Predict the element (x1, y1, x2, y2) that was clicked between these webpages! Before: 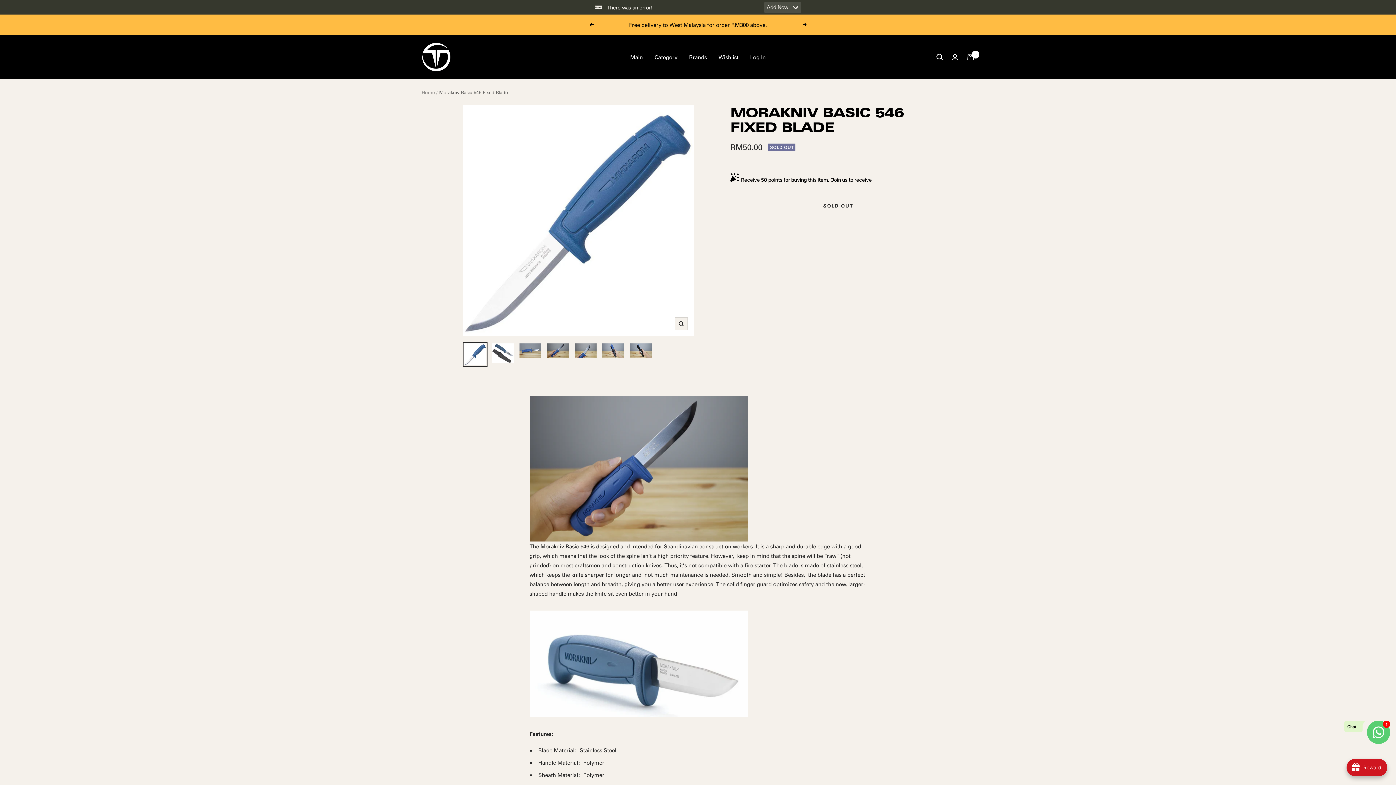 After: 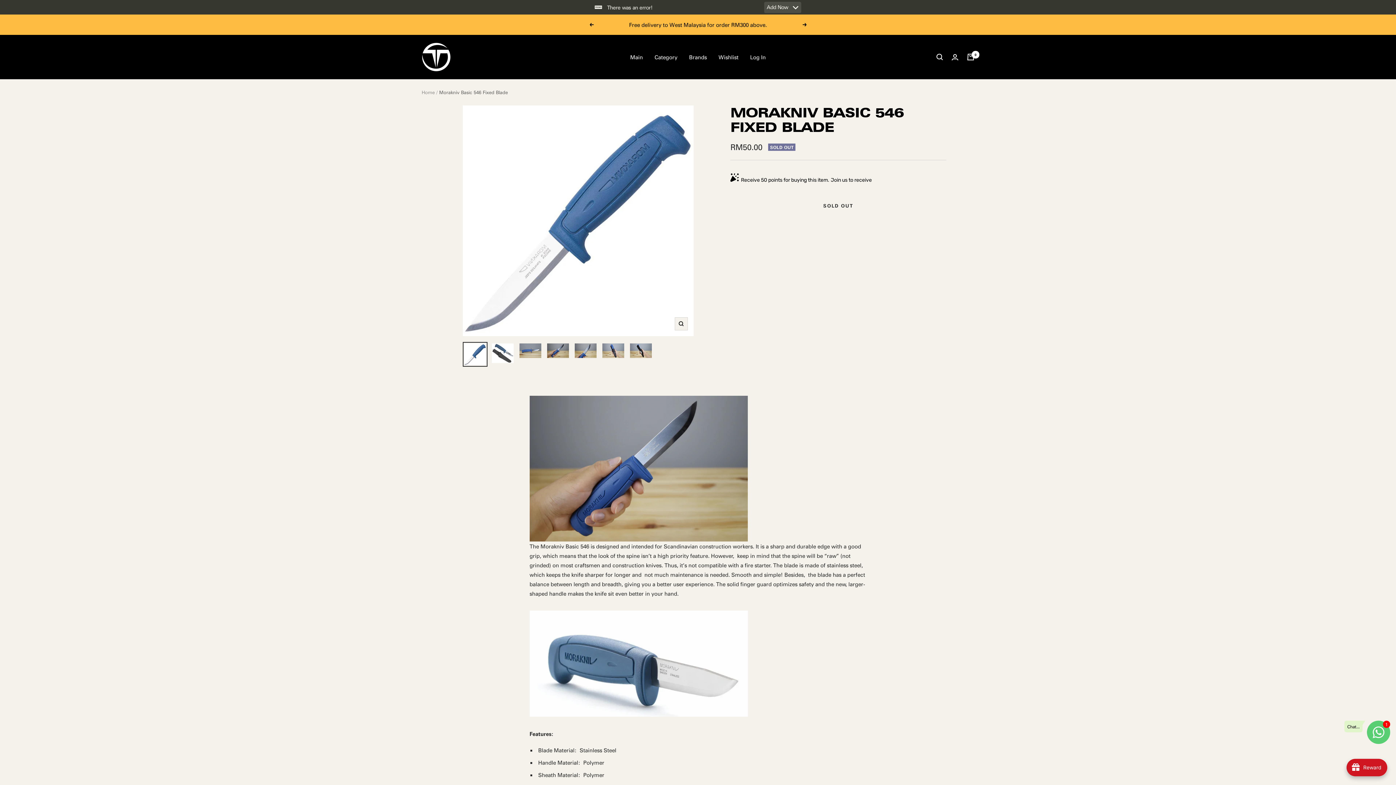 Action: bbox: (462, 342, 487, 366)